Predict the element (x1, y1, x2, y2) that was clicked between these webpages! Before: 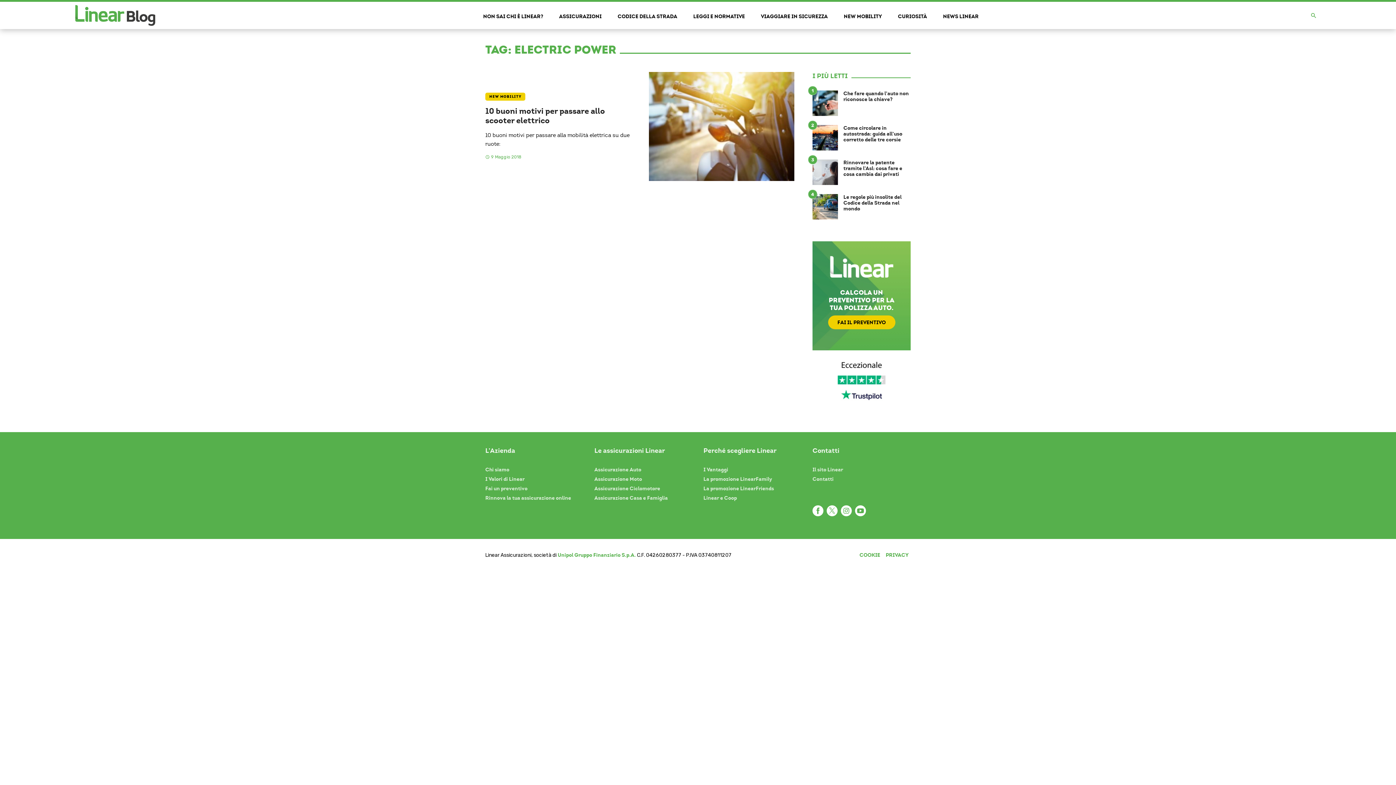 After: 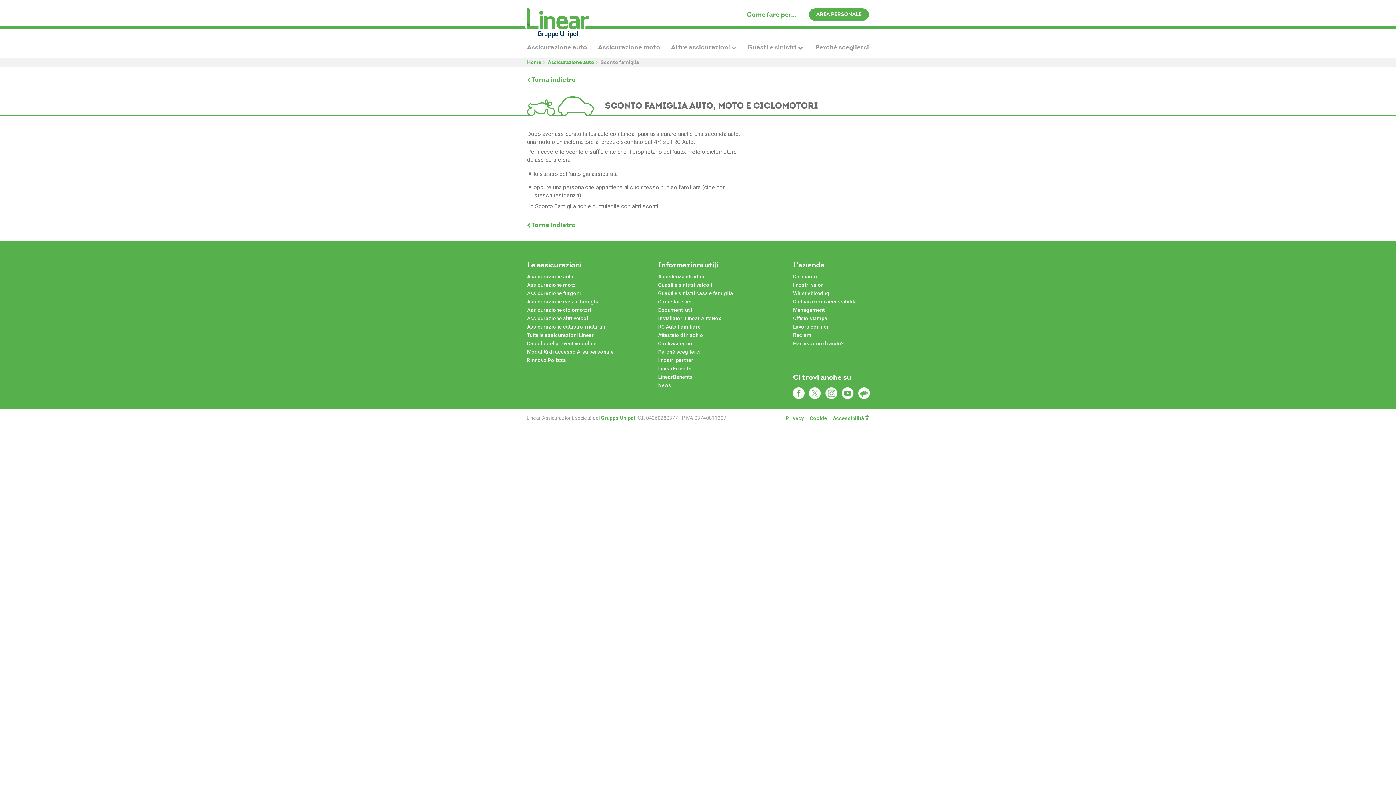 Action: label: La promozione LinearFamily bbox: (703, 475, 772, 482)